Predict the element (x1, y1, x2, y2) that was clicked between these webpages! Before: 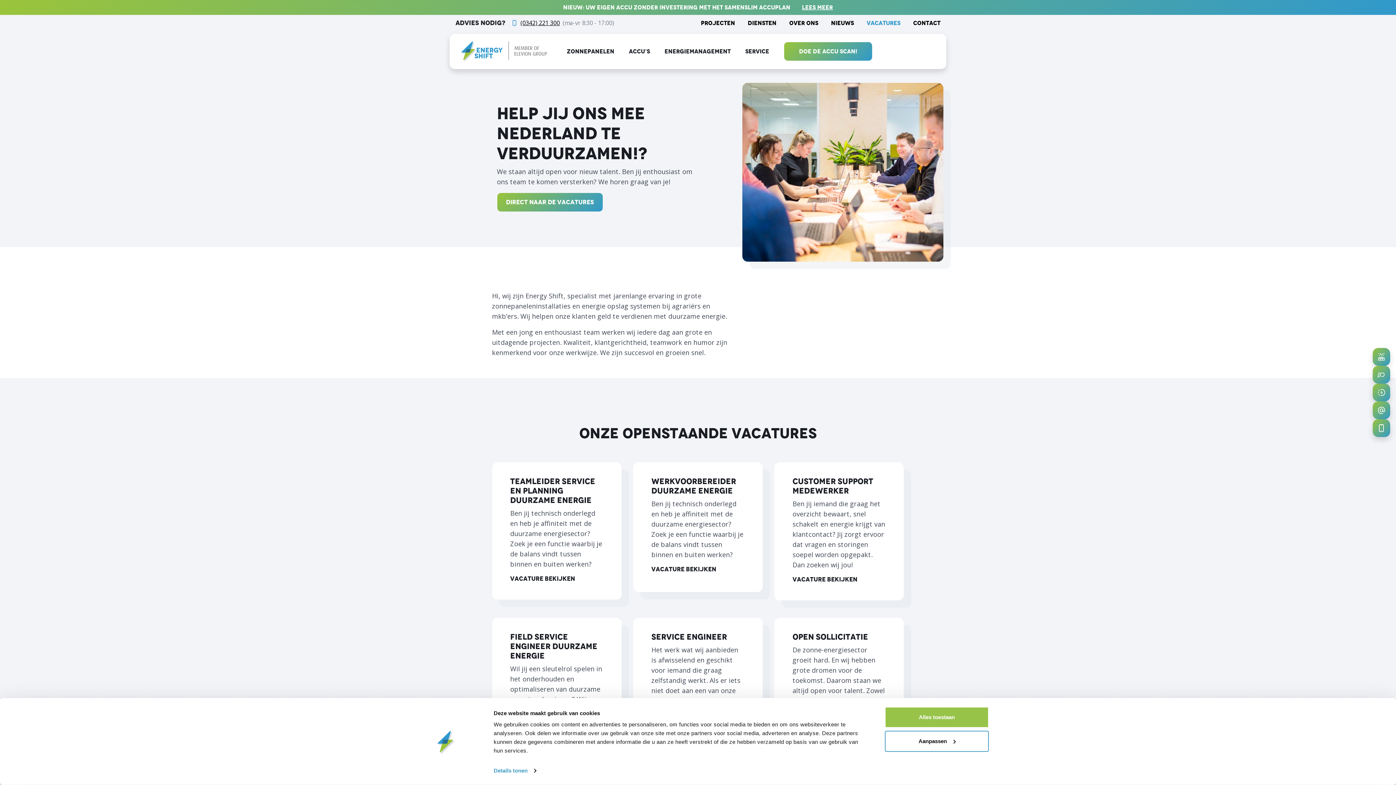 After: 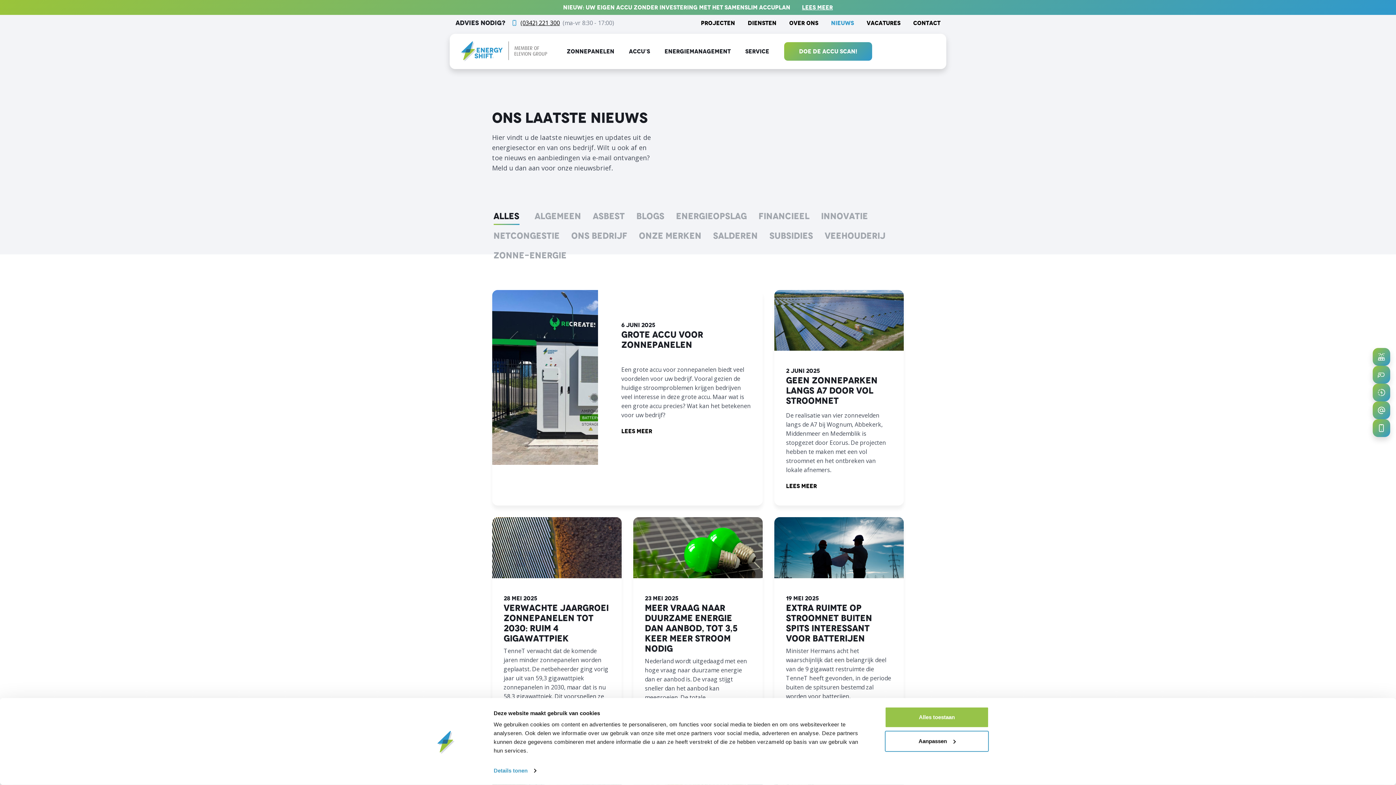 Action: bbox: (831, 19, 854, 26) label: Nieuws